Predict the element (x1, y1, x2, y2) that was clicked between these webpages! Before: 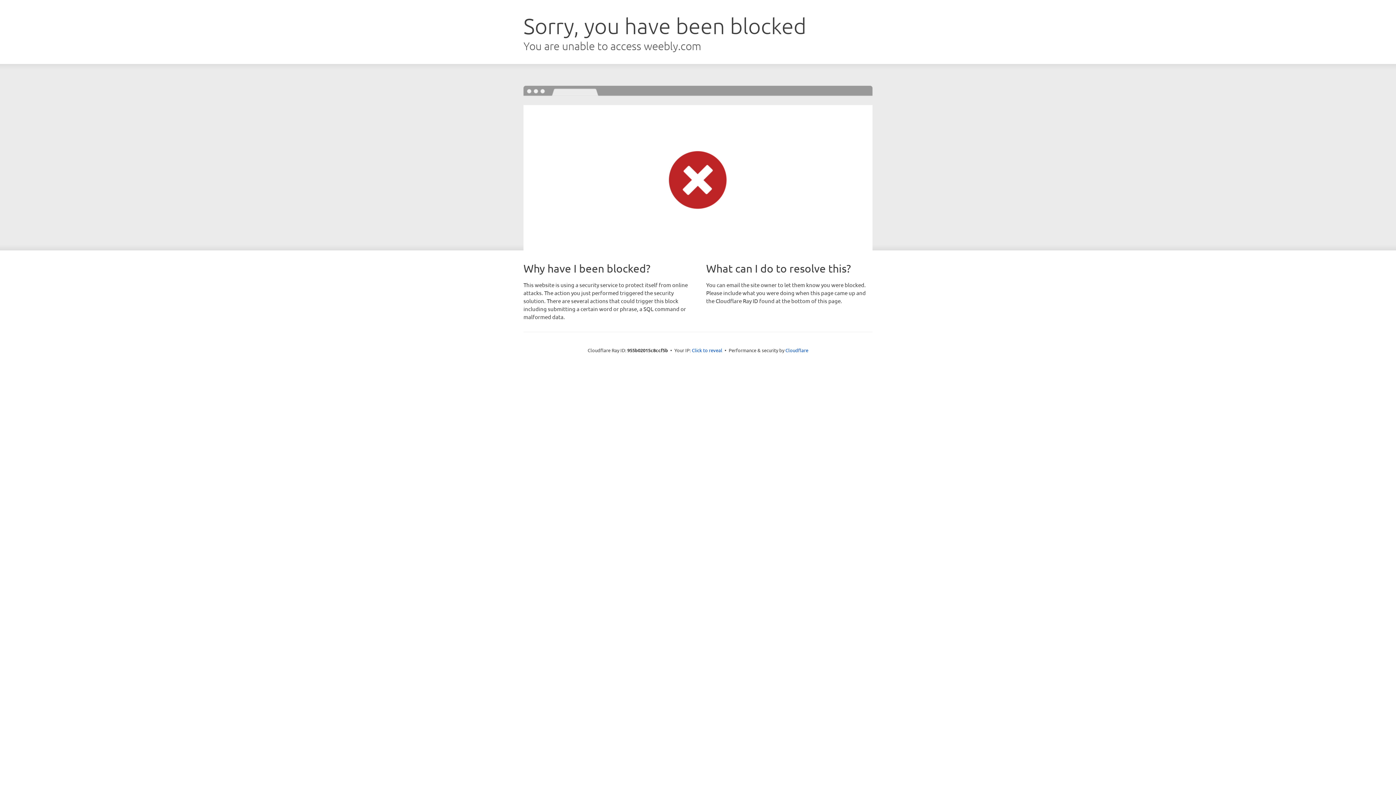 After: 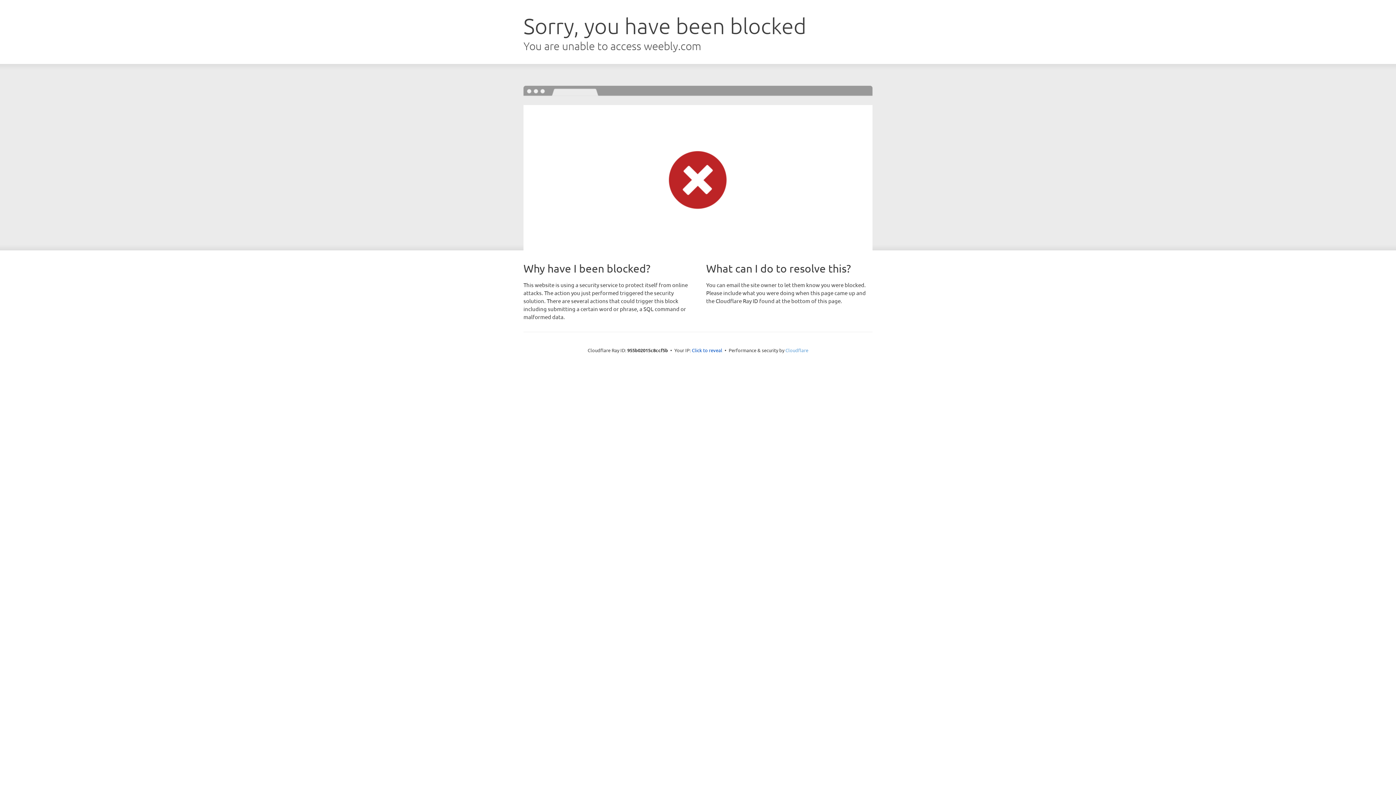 Action: label: Cloudflare bbox: (785, 347, 808, 353)